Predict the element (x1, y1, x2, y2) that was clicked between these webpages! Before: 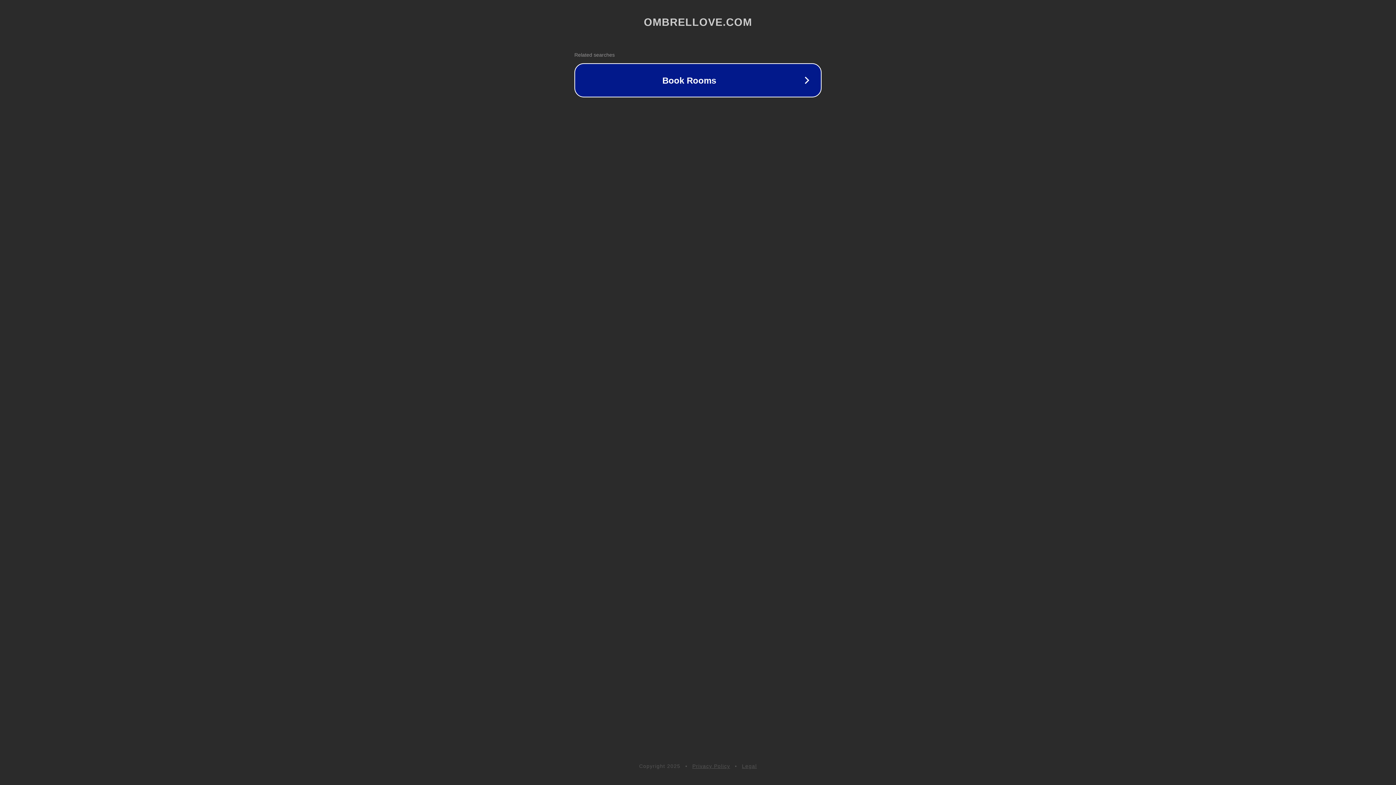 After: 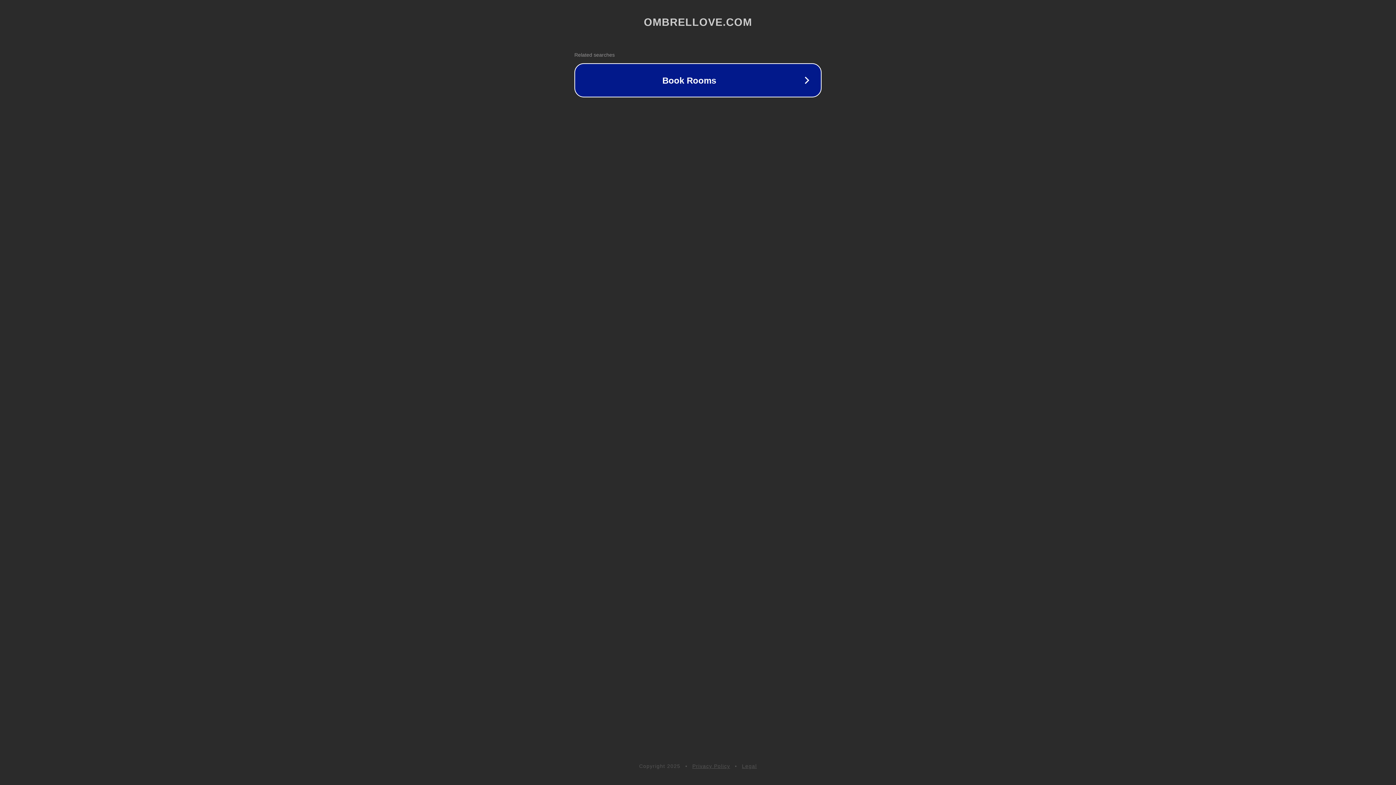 Action: bbox: (692, 763, 730, 769) label: Privacy Policy